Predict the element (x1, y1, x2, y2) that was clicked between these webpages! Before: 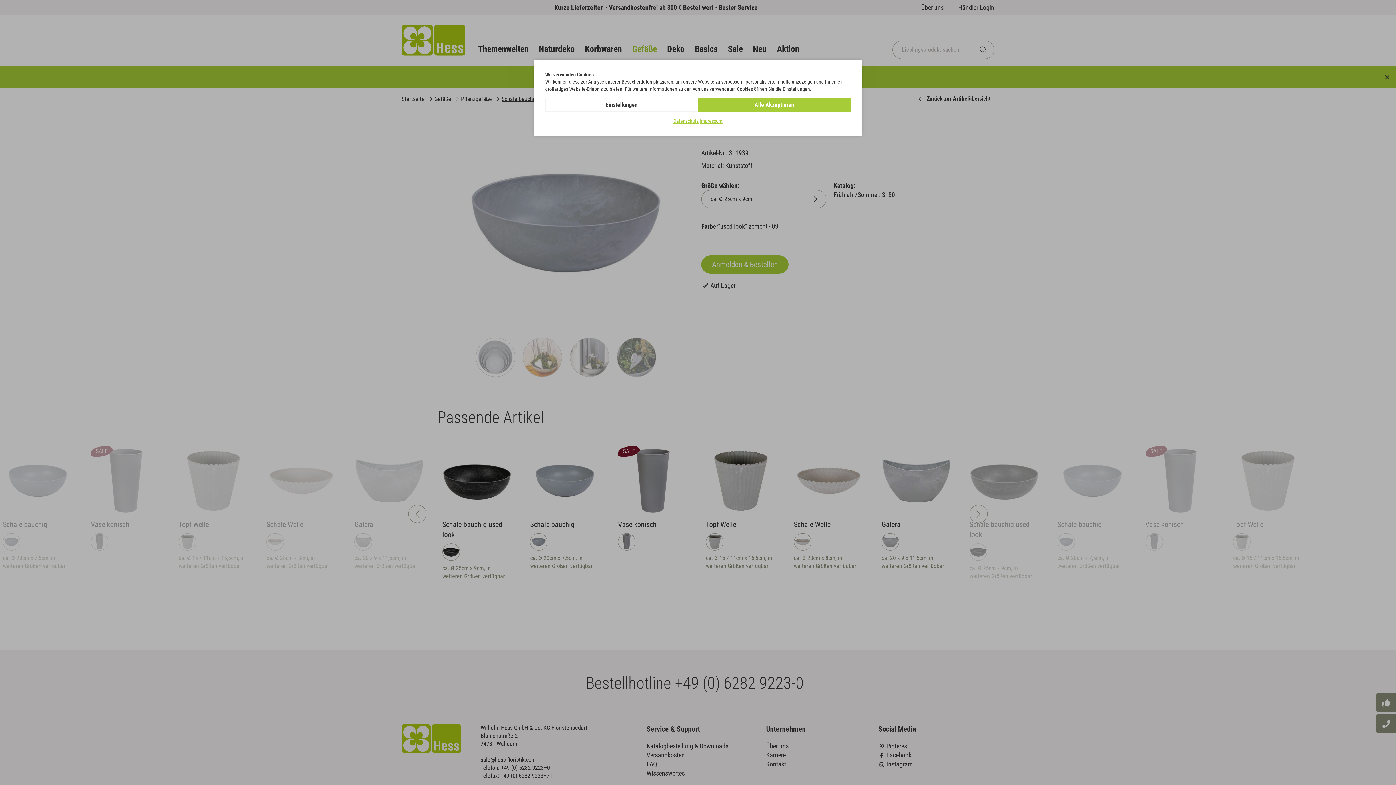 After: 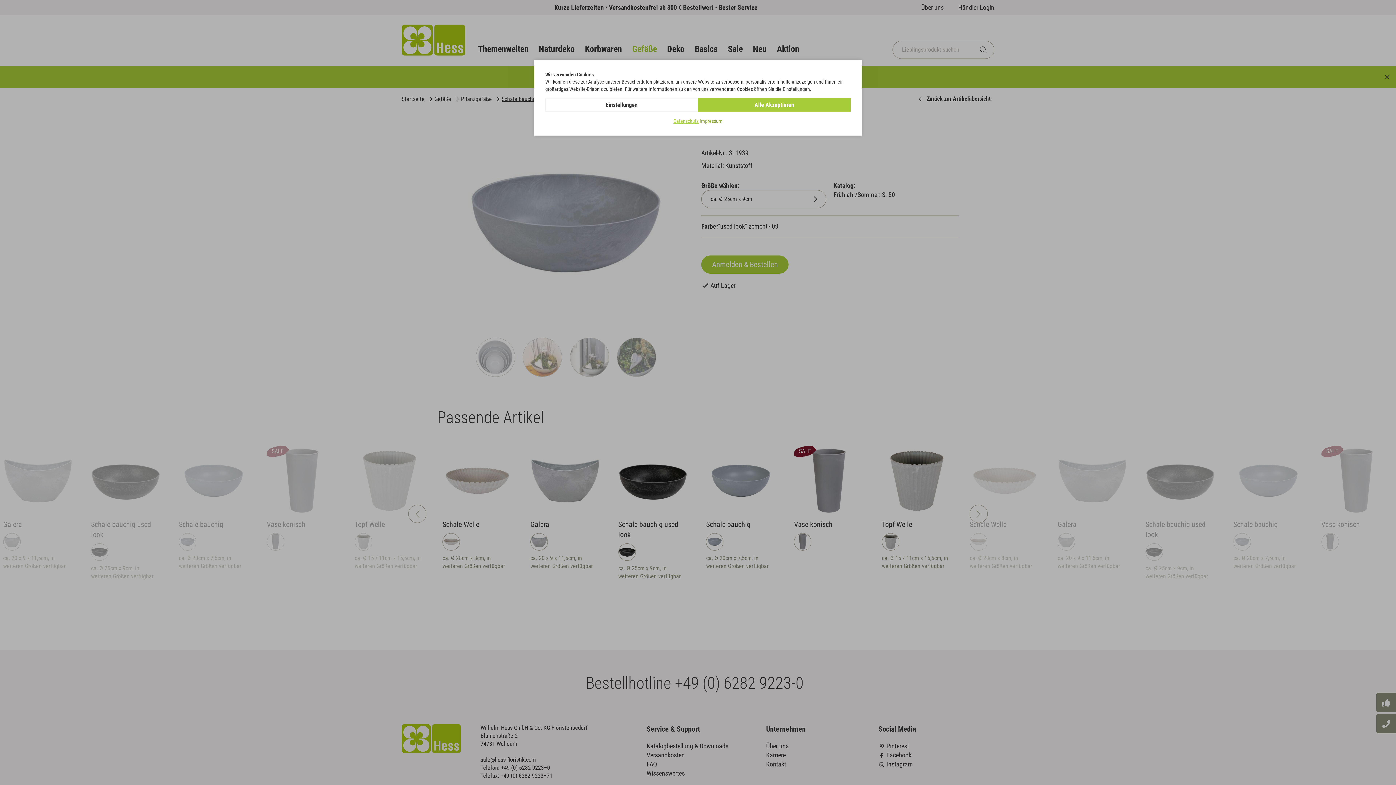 Action: bbox: (699, 117, 722, 124) label: Impressum